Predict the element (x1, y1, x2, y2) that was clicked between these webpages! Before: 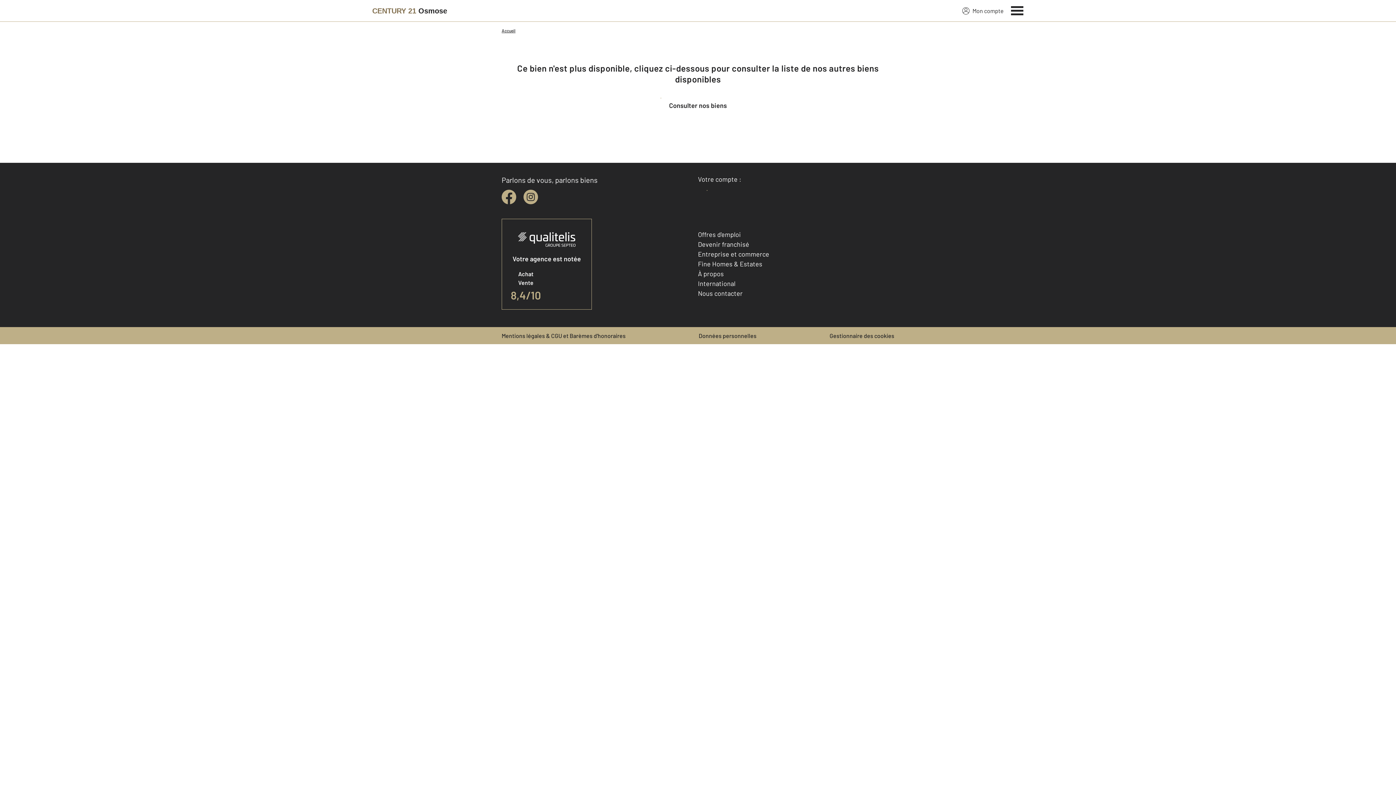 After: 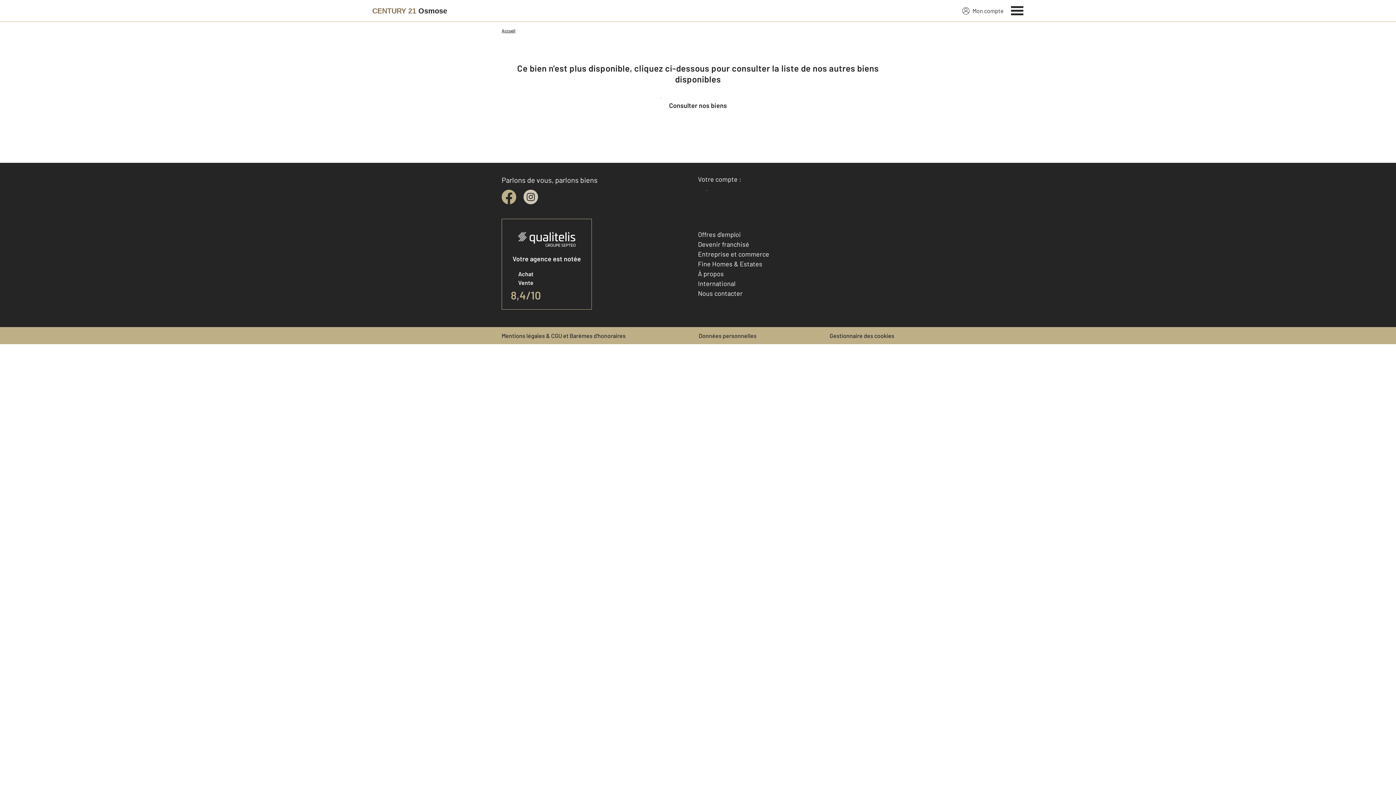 Action: label: instagram bbox: (523, 189, 538, 204)